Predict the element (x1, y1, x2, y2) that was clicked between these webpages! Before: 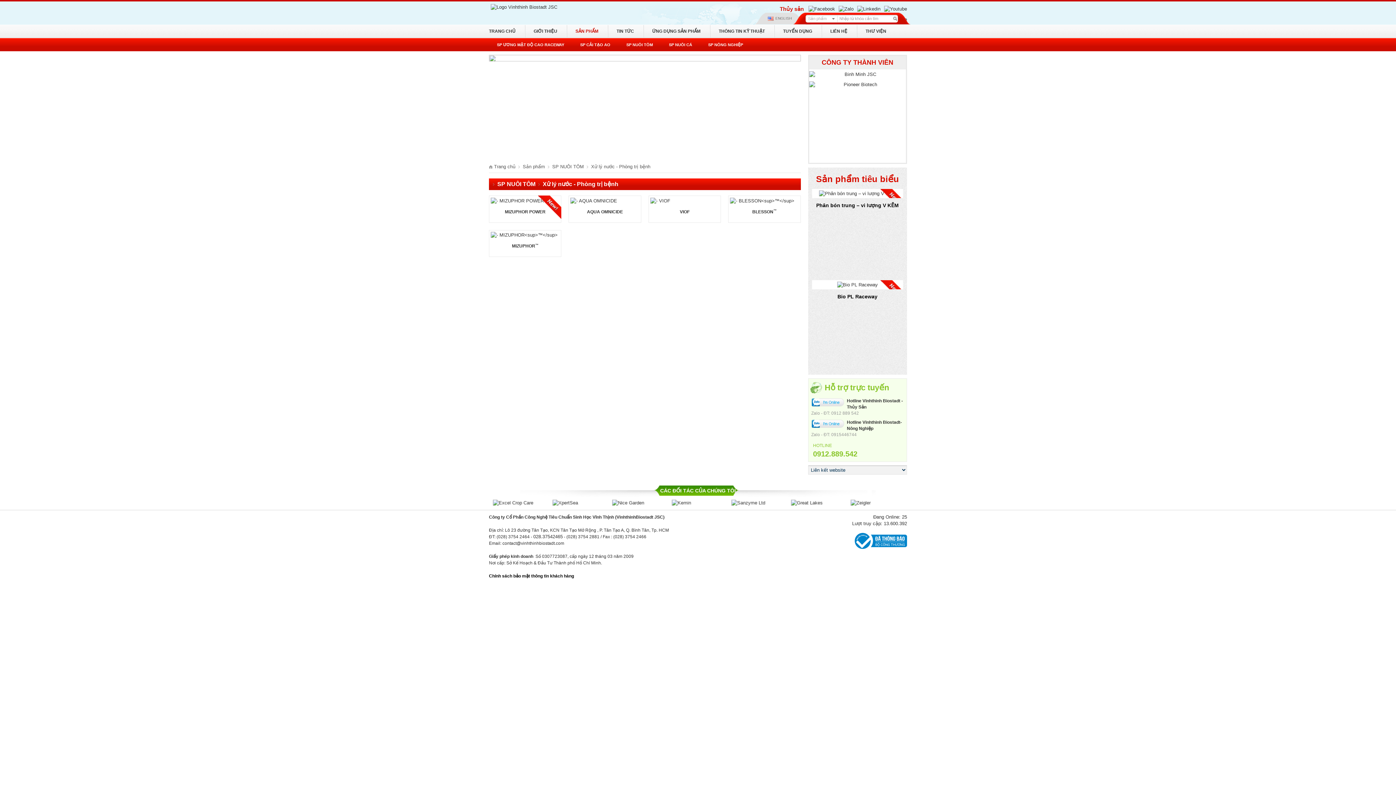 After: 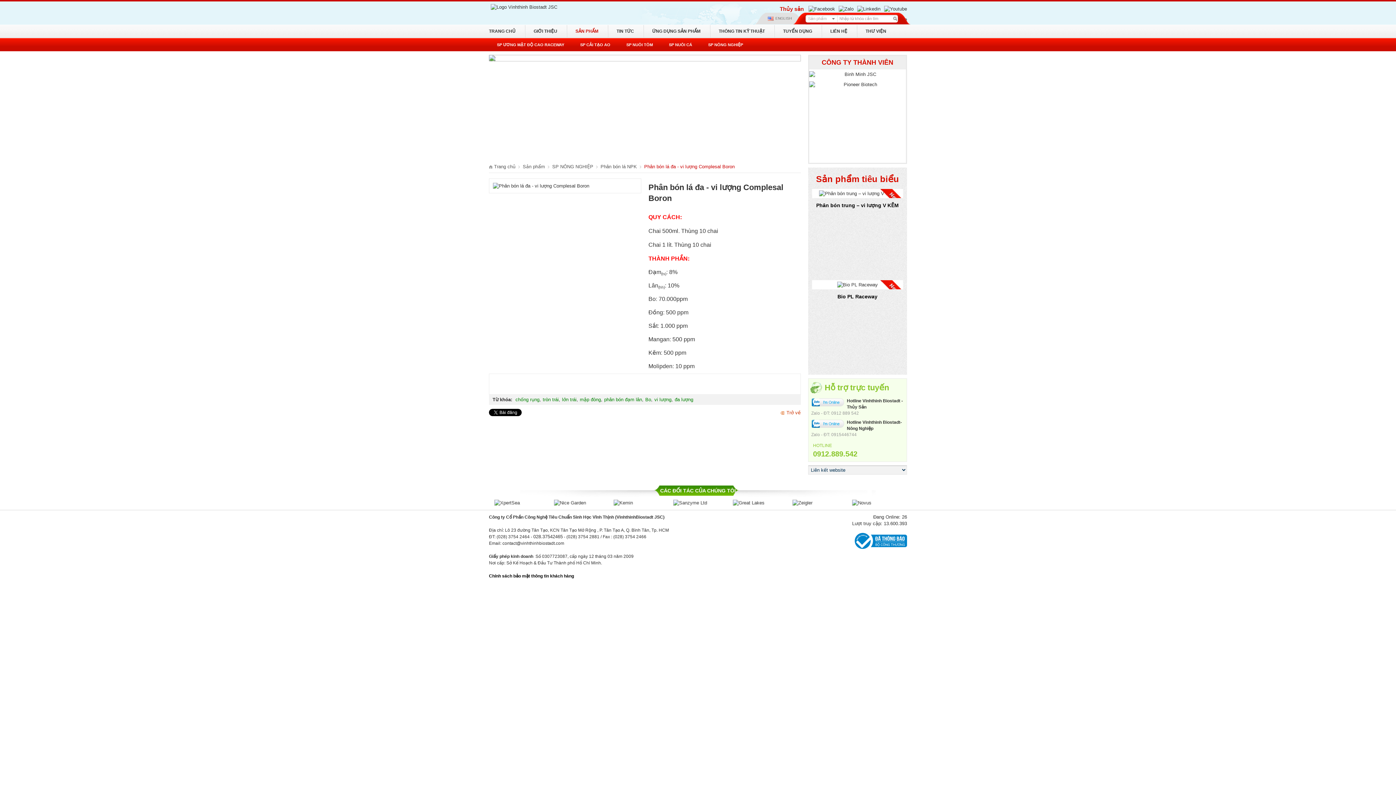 Action: bbox: (813, 281, 902, 294)